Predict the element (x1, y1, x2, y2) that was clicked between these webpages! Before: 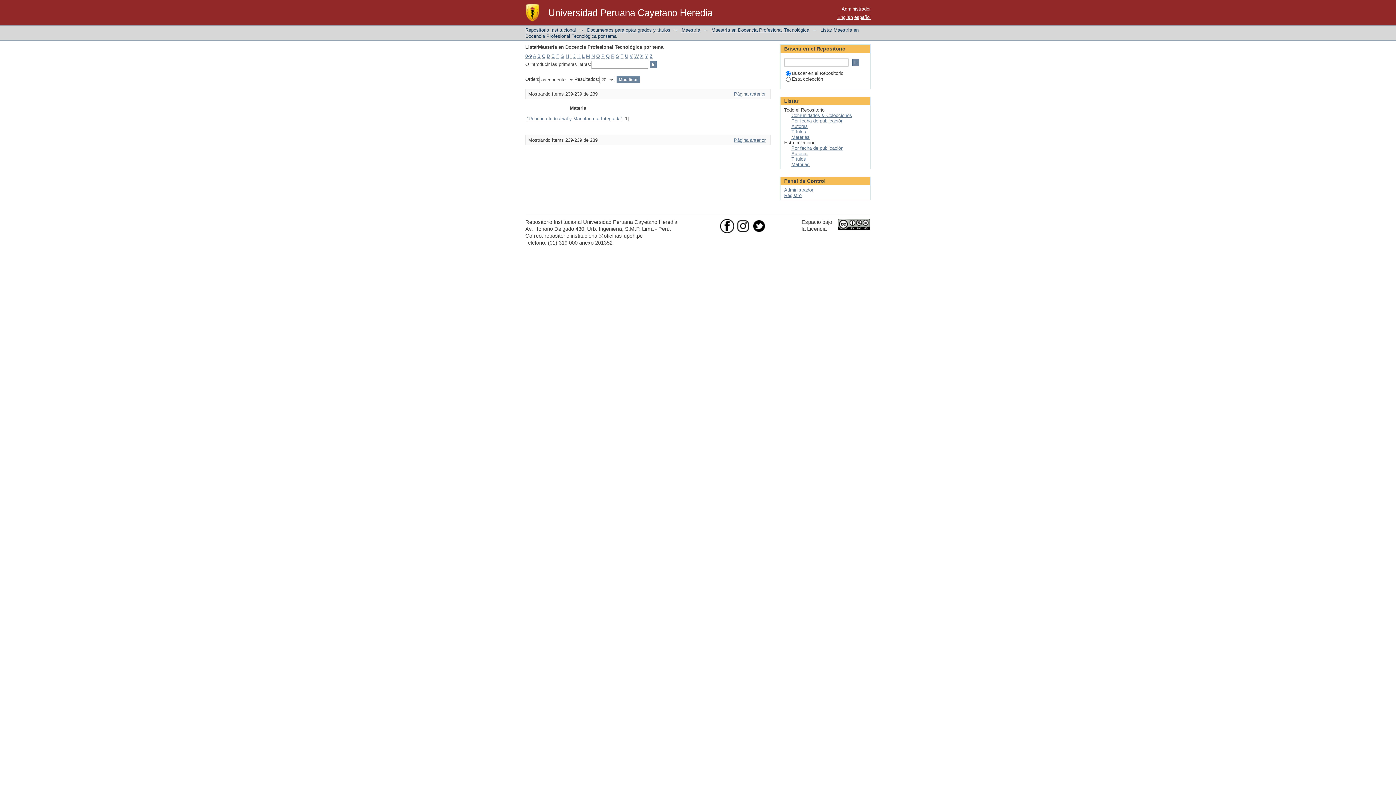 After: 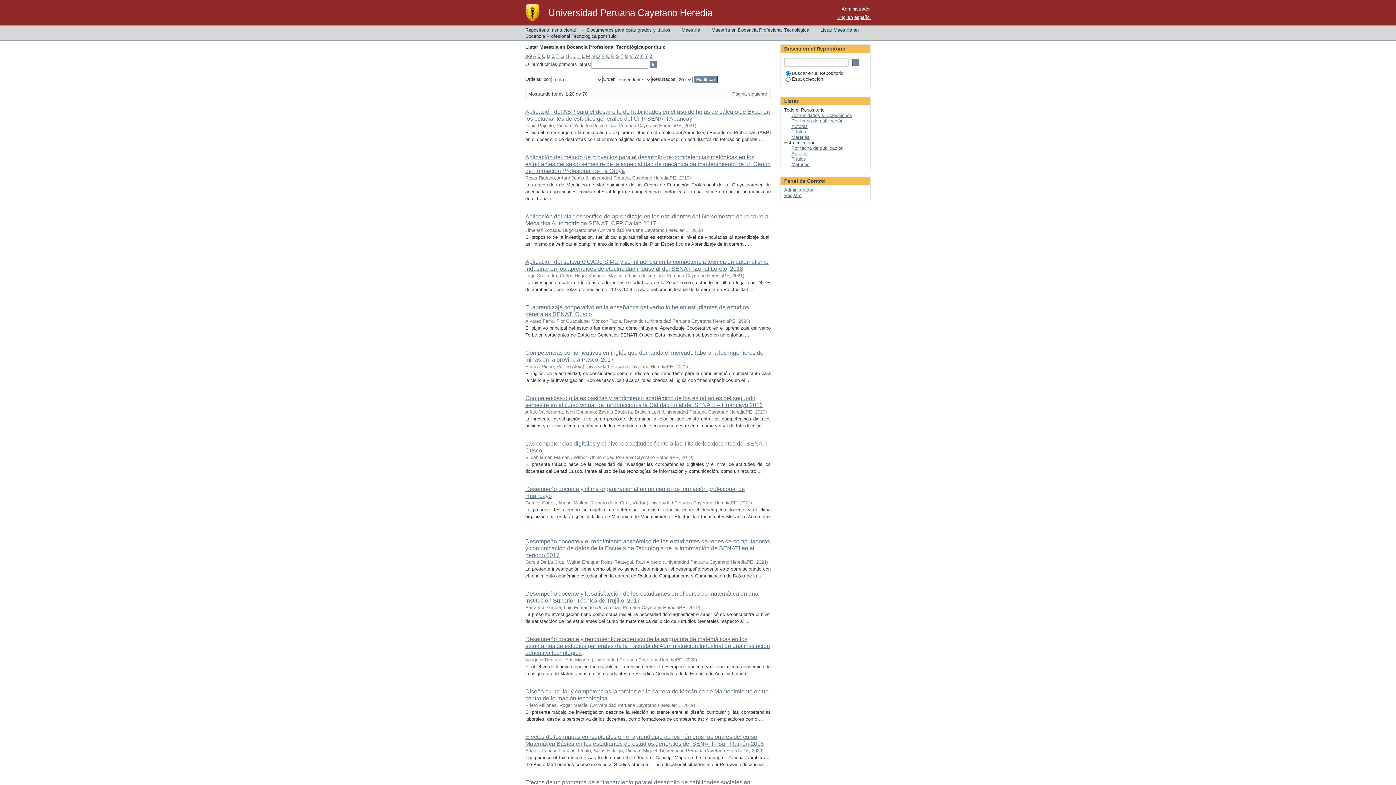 Action: bbox: (791, 156, 806, 161) label: Títulos